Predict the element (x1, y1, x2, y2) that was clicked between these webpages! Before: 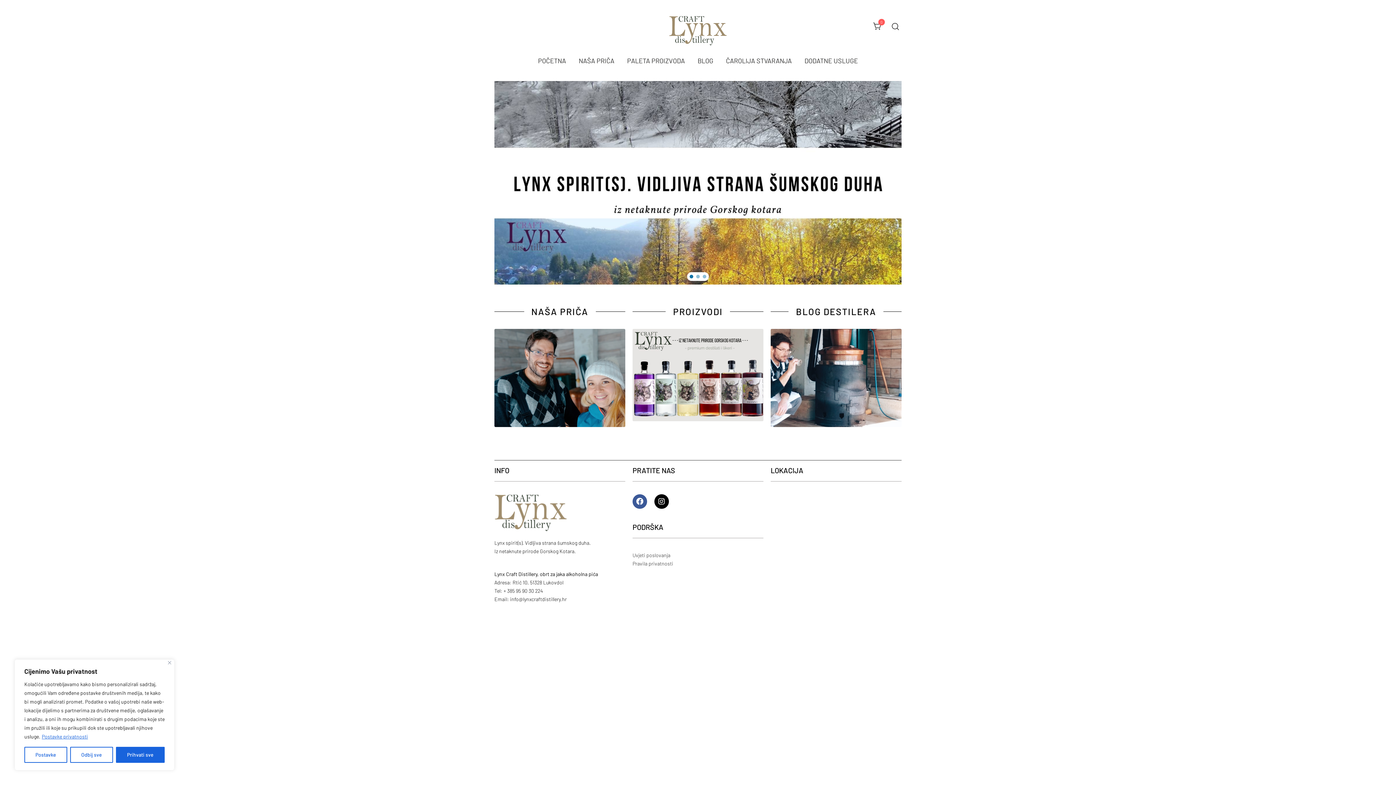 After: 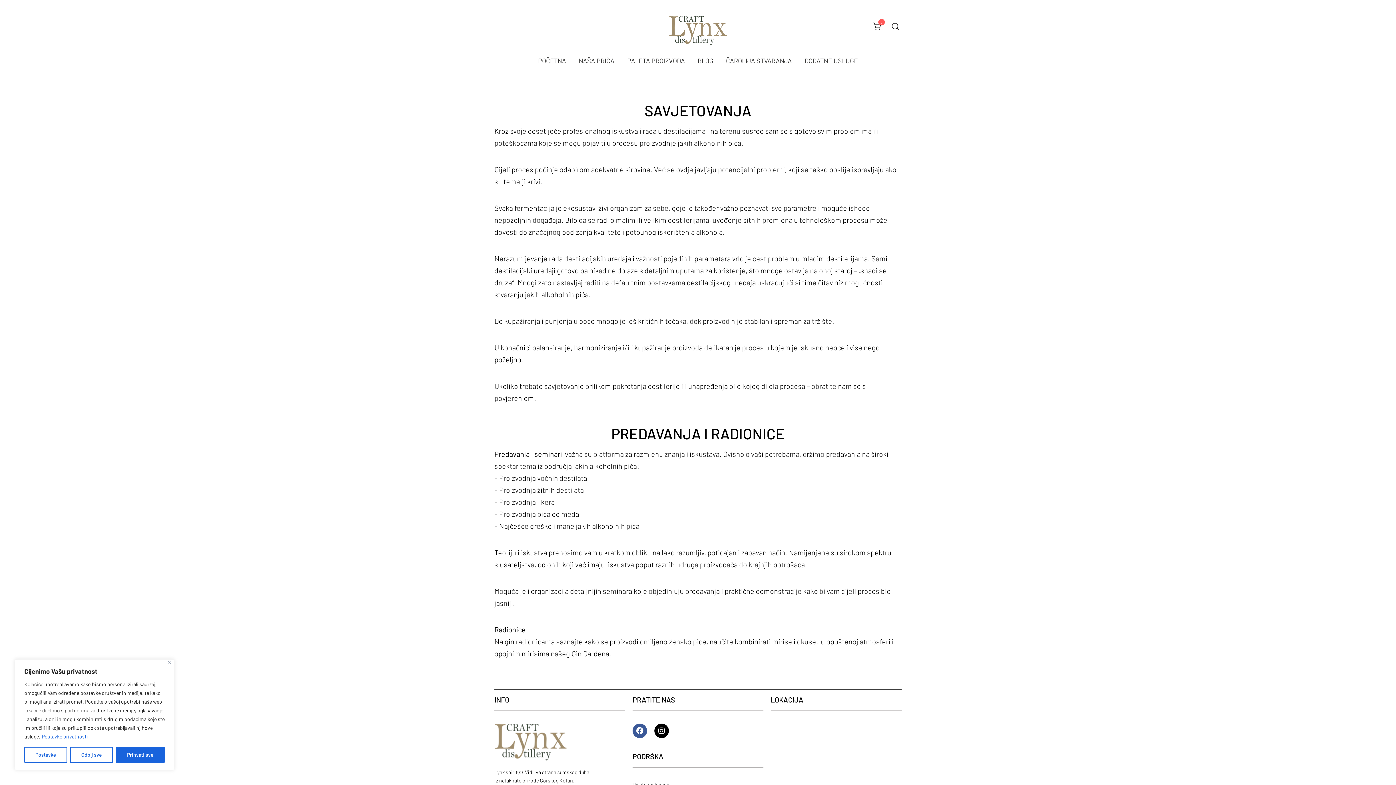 Action: label: DODATNE USLUGE bbox: (804, 51, 858, 69)